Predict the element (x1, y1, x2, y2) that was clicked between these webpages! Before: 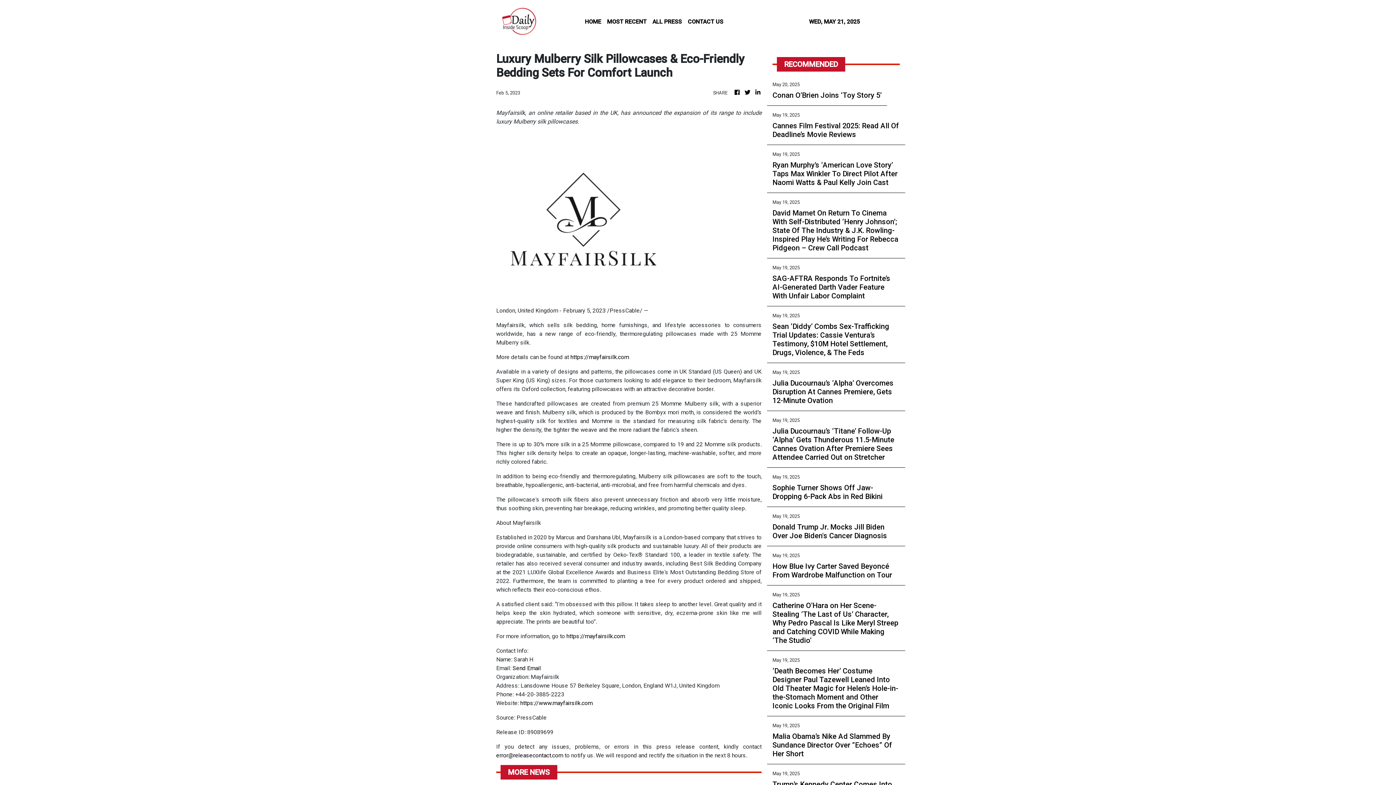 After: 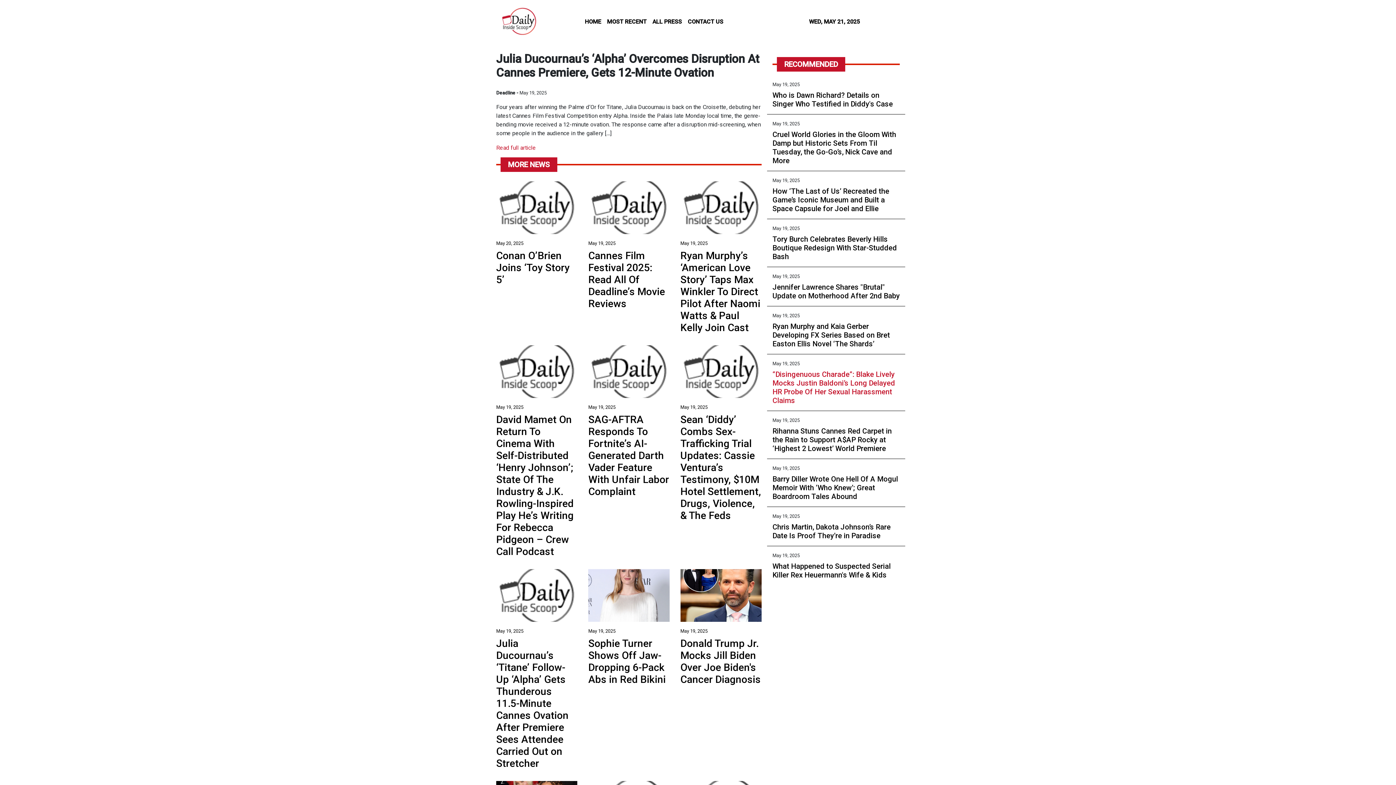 Action: bbox: (772, 378, 900, 405) label: Julia Ducournau’s ‘Alpha’ Overcomes Disruption At Cannes Premiere, Gets 12-Minute Ovation